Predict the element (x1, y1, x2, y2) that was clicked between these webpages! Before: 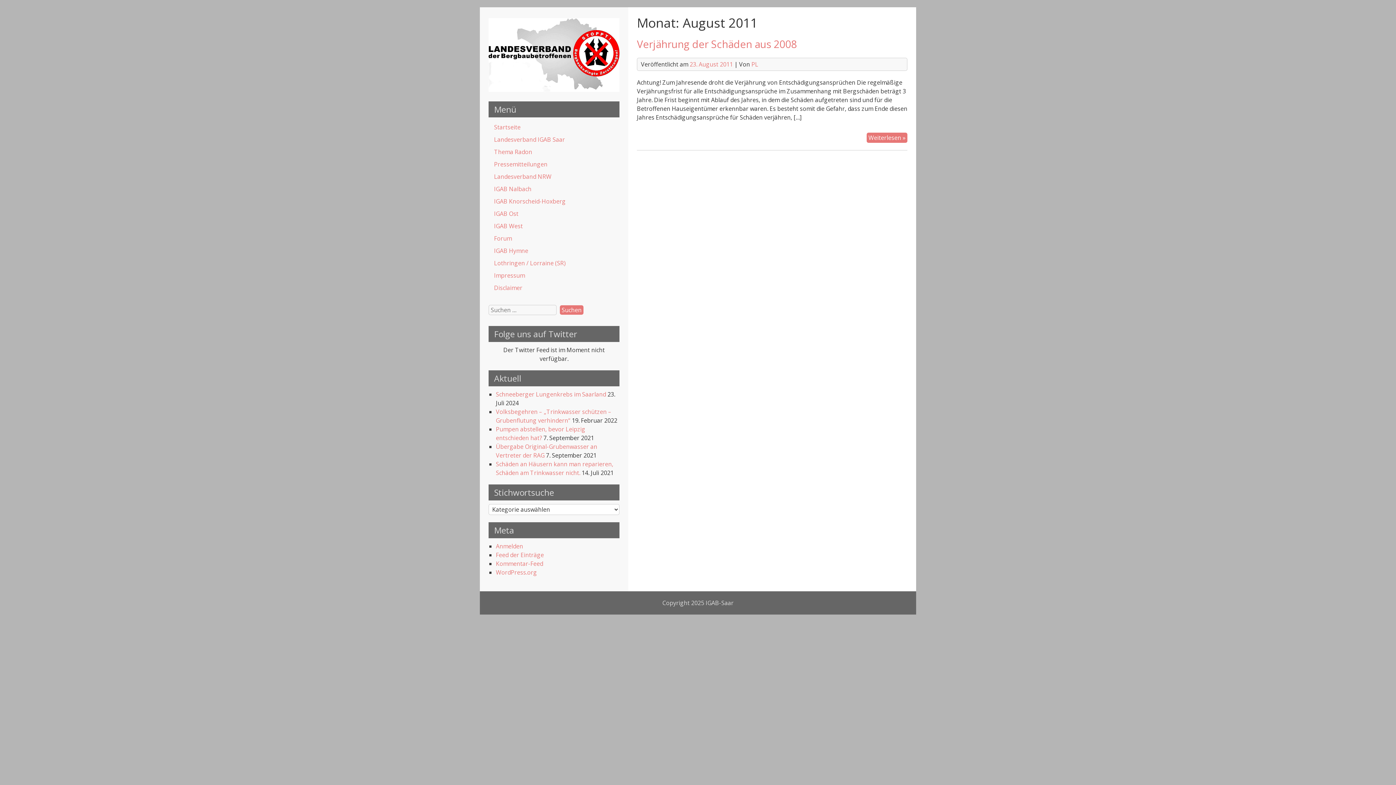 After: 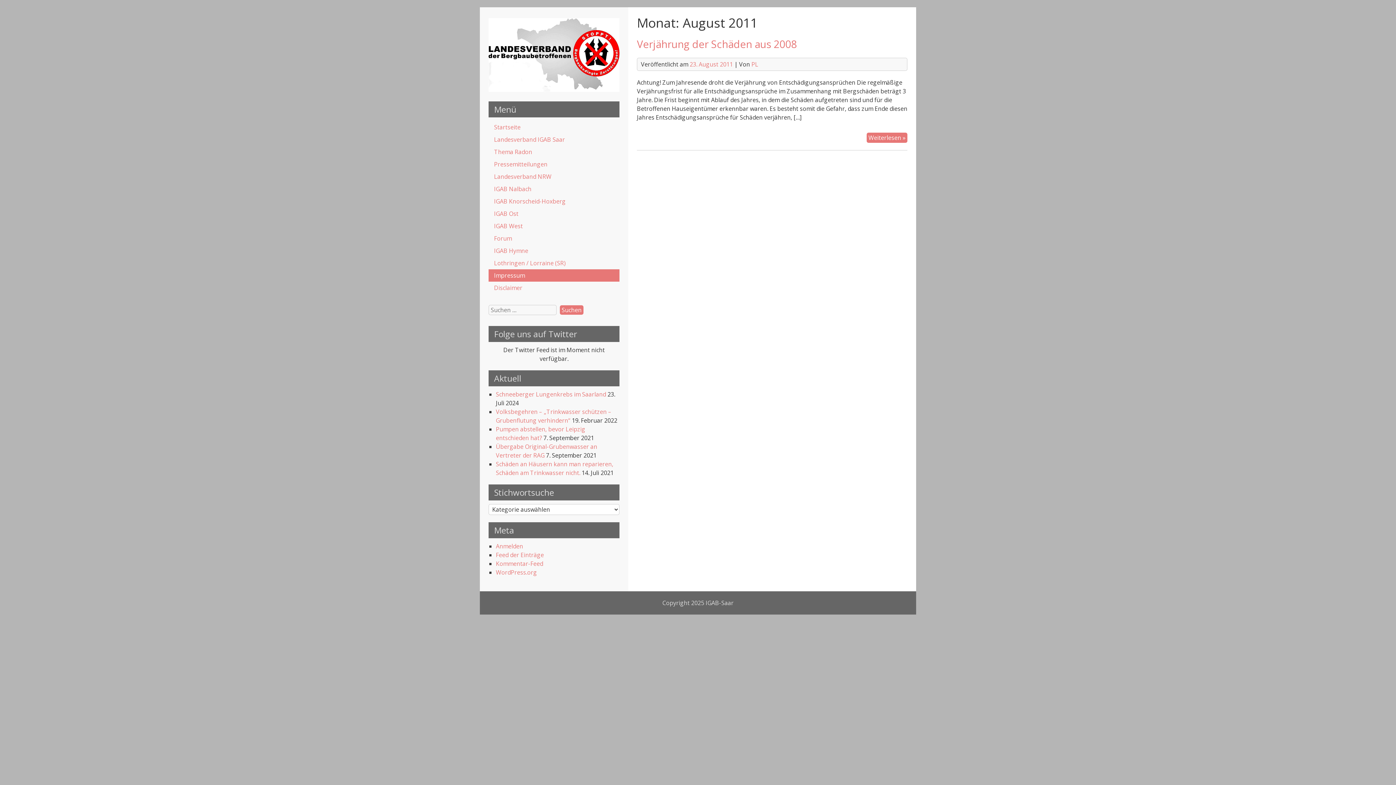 Action: label: Impressum bbox: (488, 269, 619, 281)